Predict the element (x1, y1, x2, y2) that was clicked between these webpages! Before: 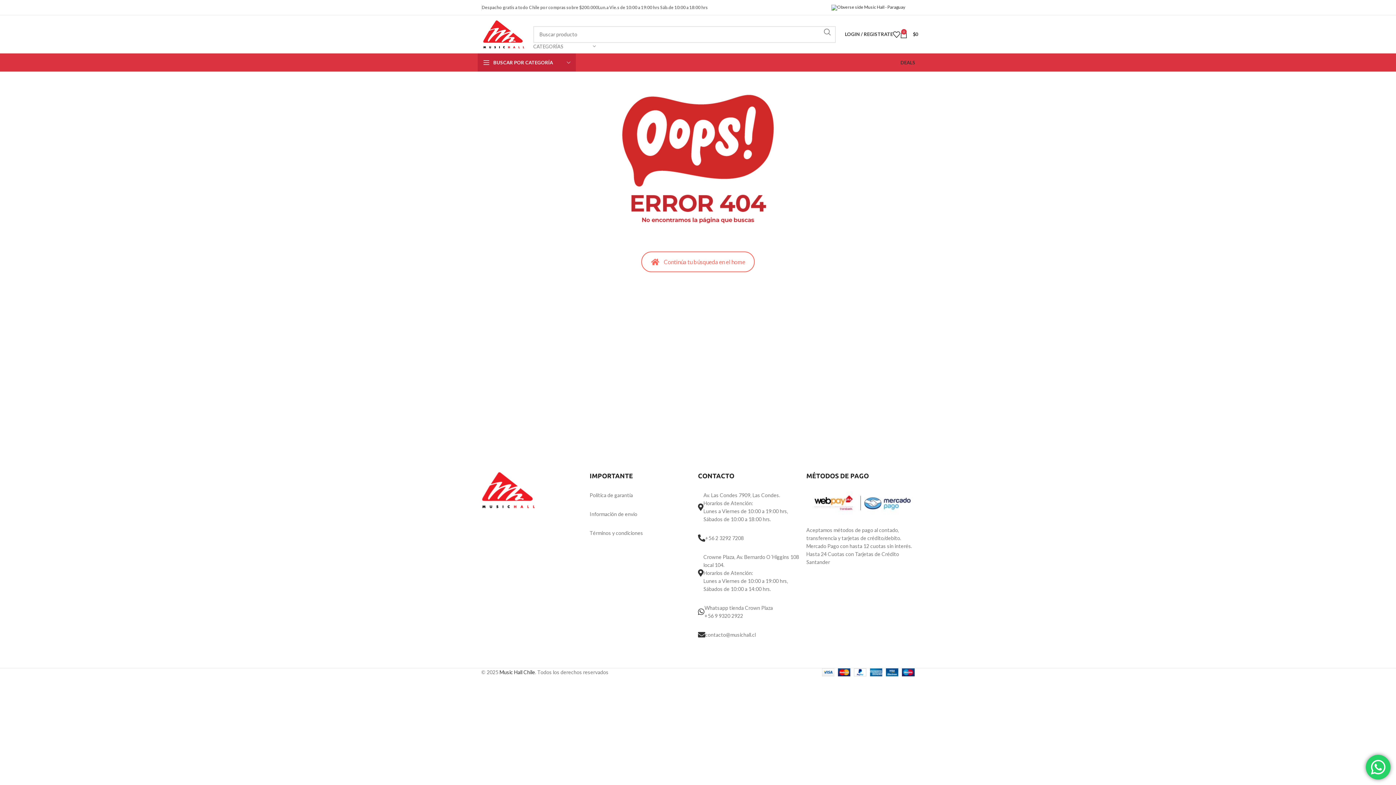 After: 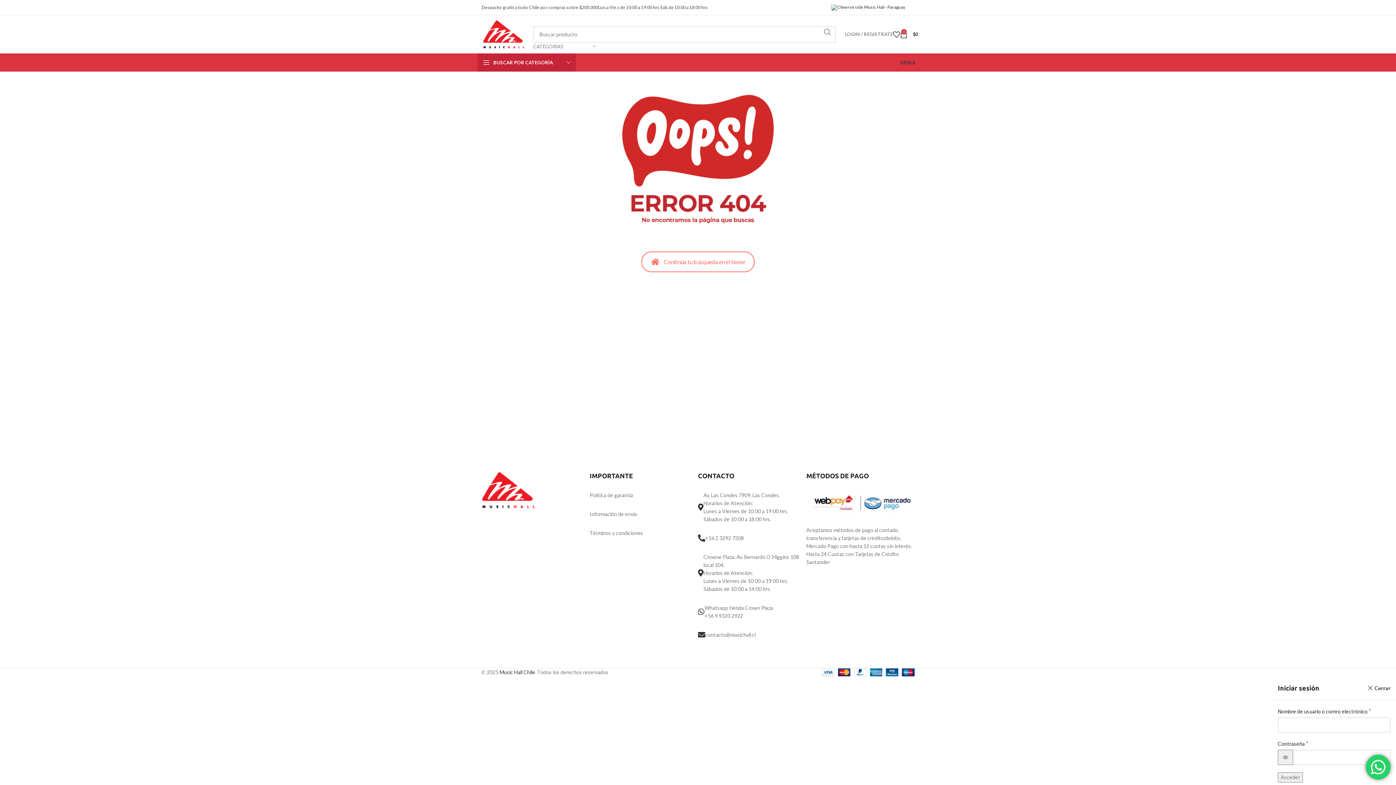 Action: label: LOGIN / REGISTRATE bbox: (845, 27, 893, 41)